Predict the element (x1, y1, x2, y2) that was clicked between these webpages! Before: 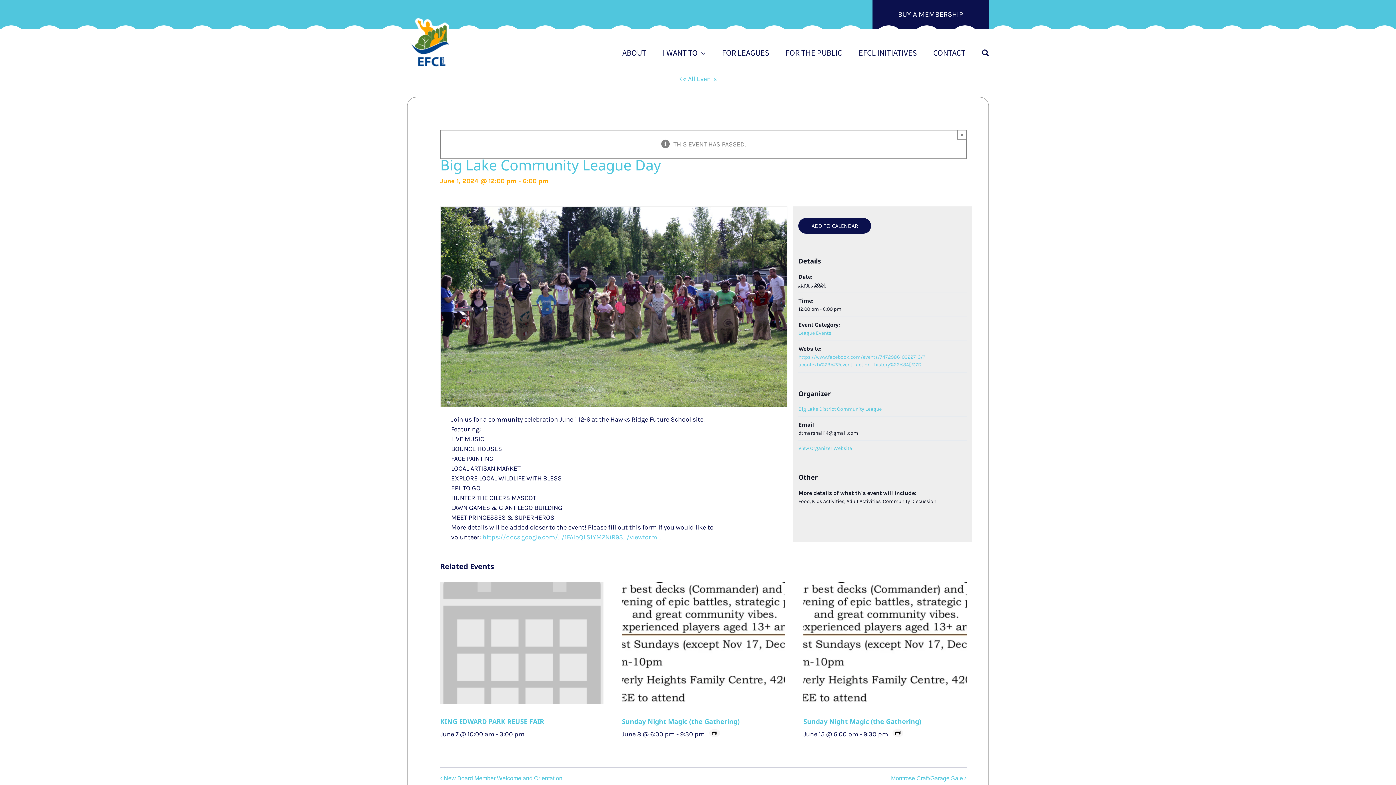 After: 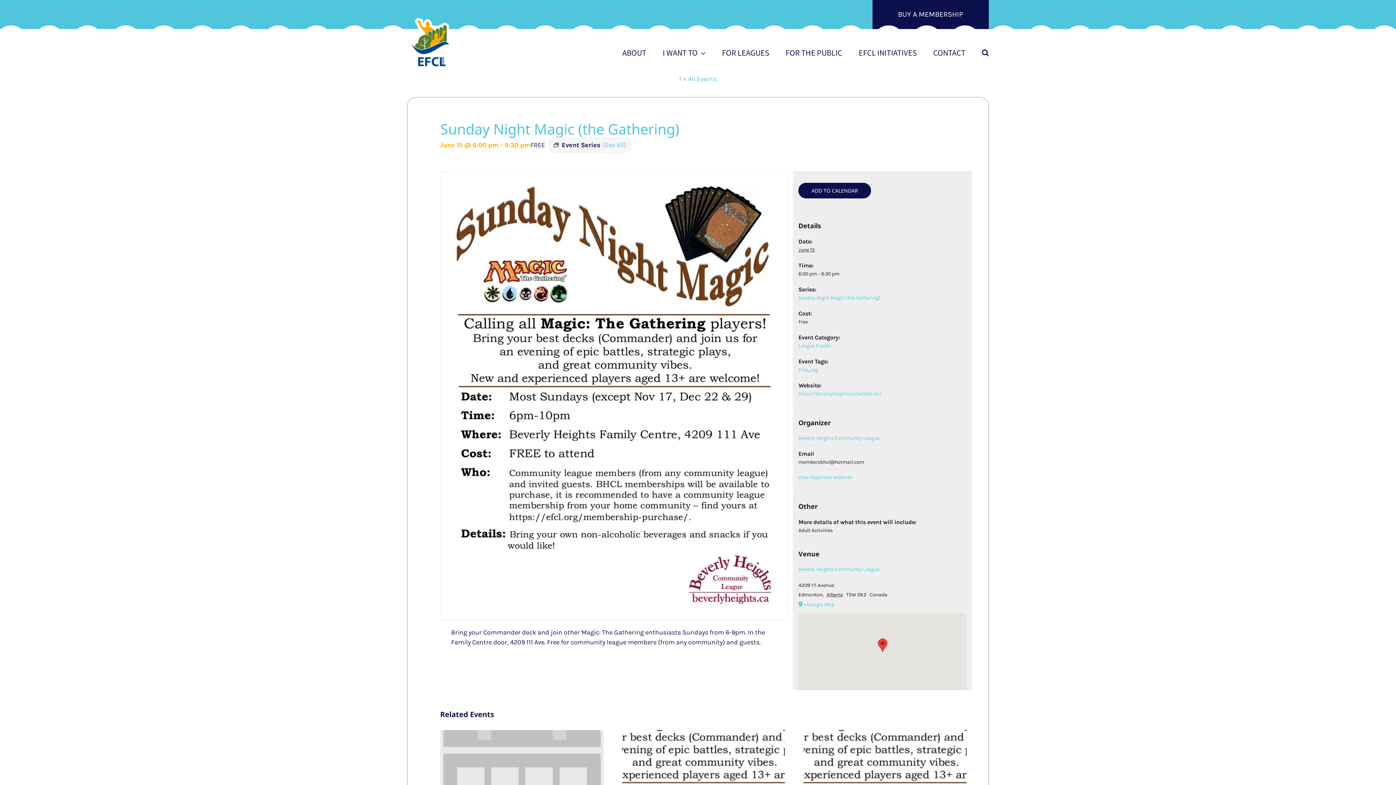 Action: bbox: (803, 582, 966, 704)